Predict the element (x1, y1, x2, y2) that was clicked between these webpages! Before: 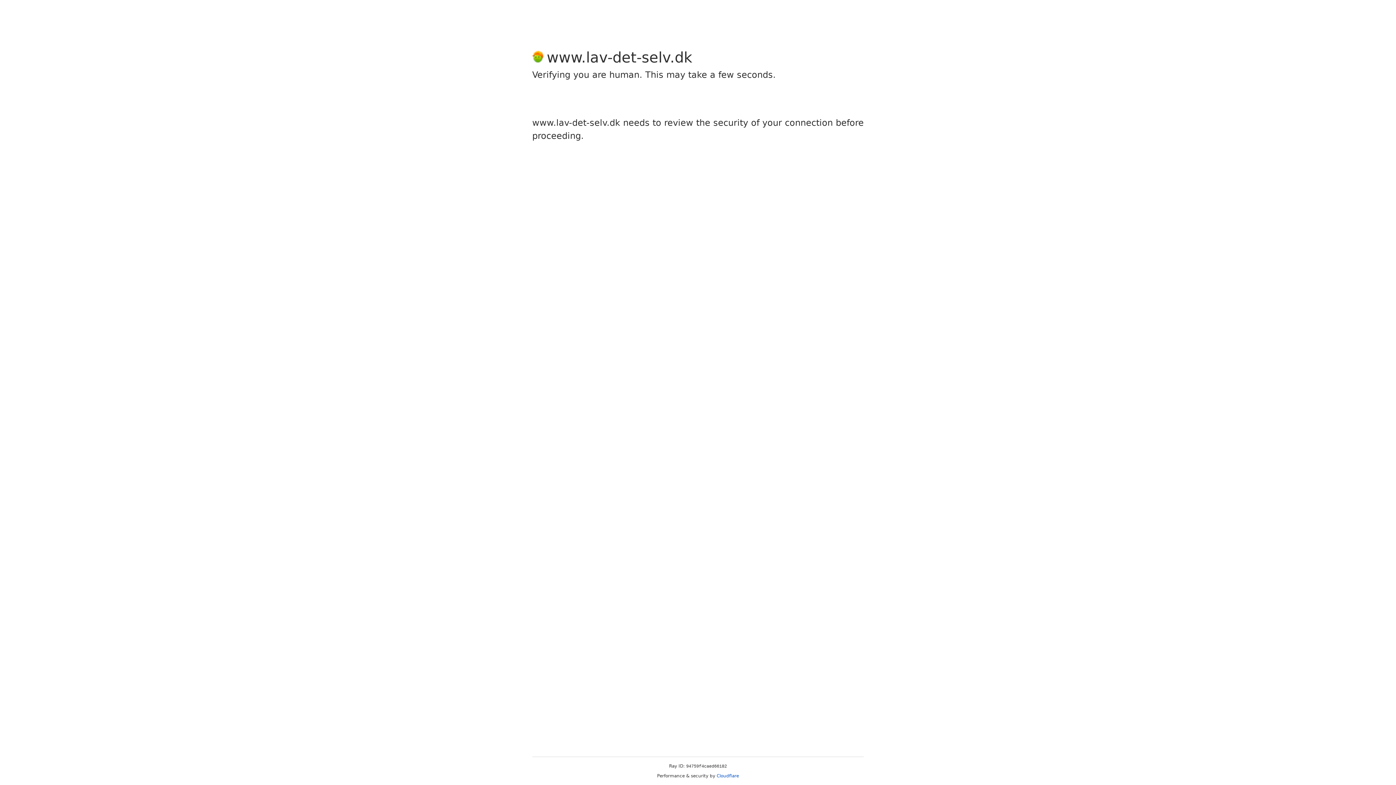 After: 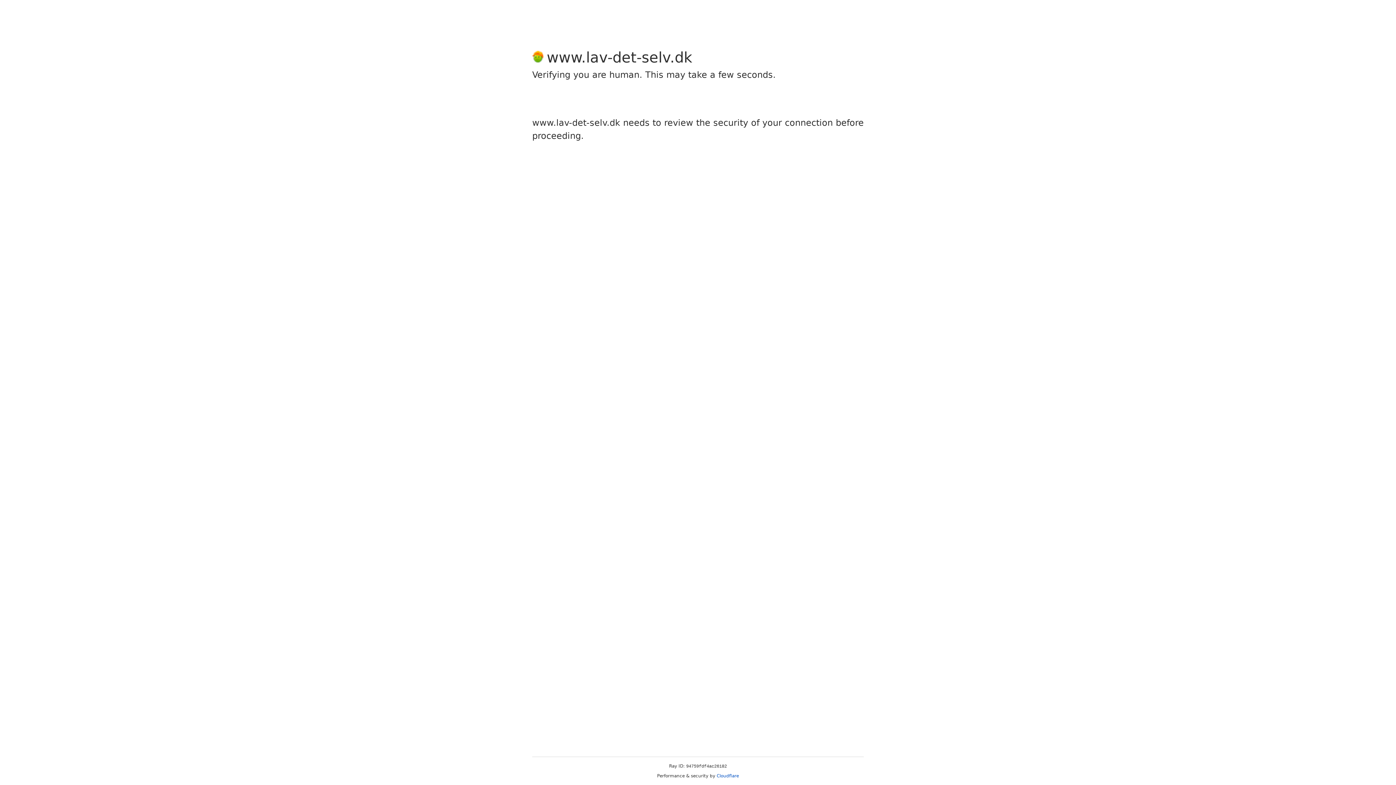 Action: label: Cloudflare bbox: (716, 773, 739, 778)